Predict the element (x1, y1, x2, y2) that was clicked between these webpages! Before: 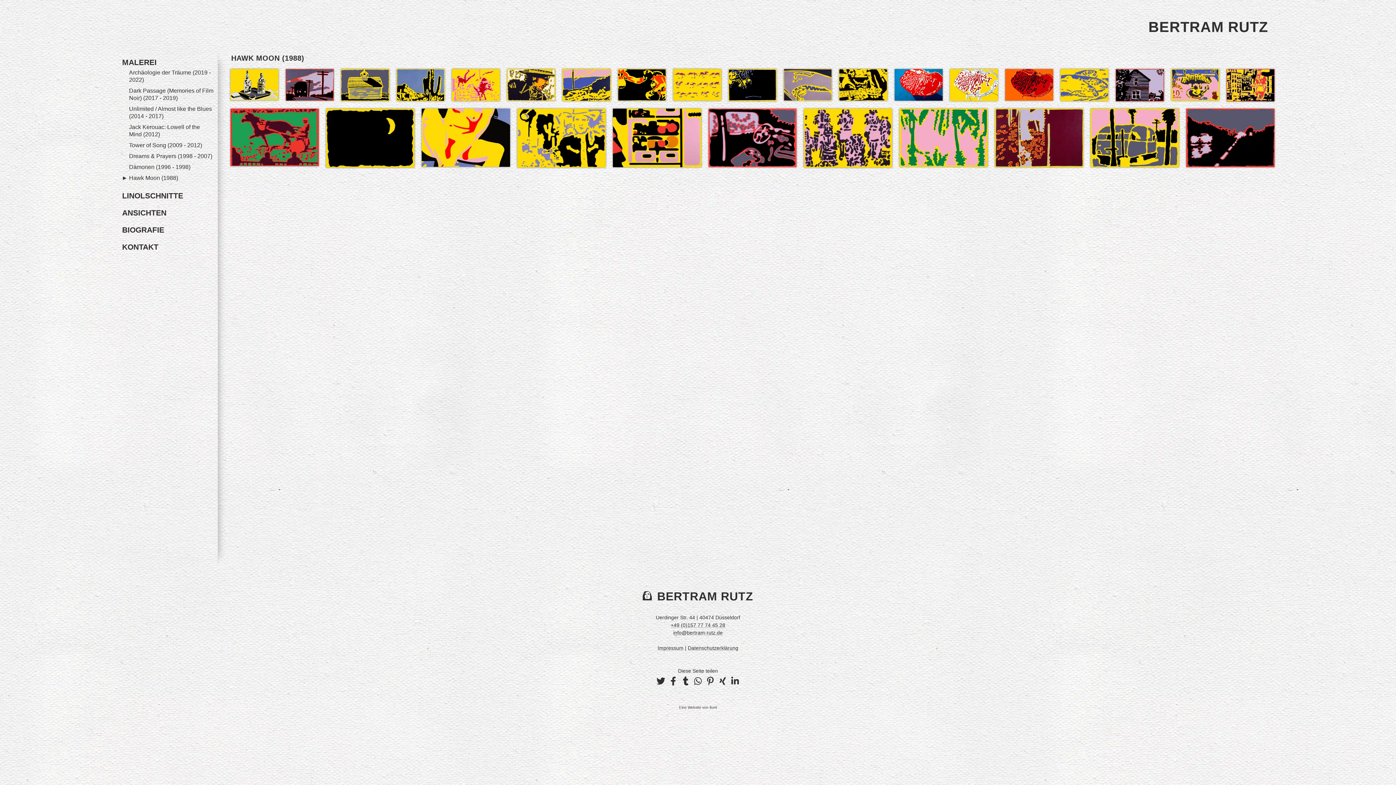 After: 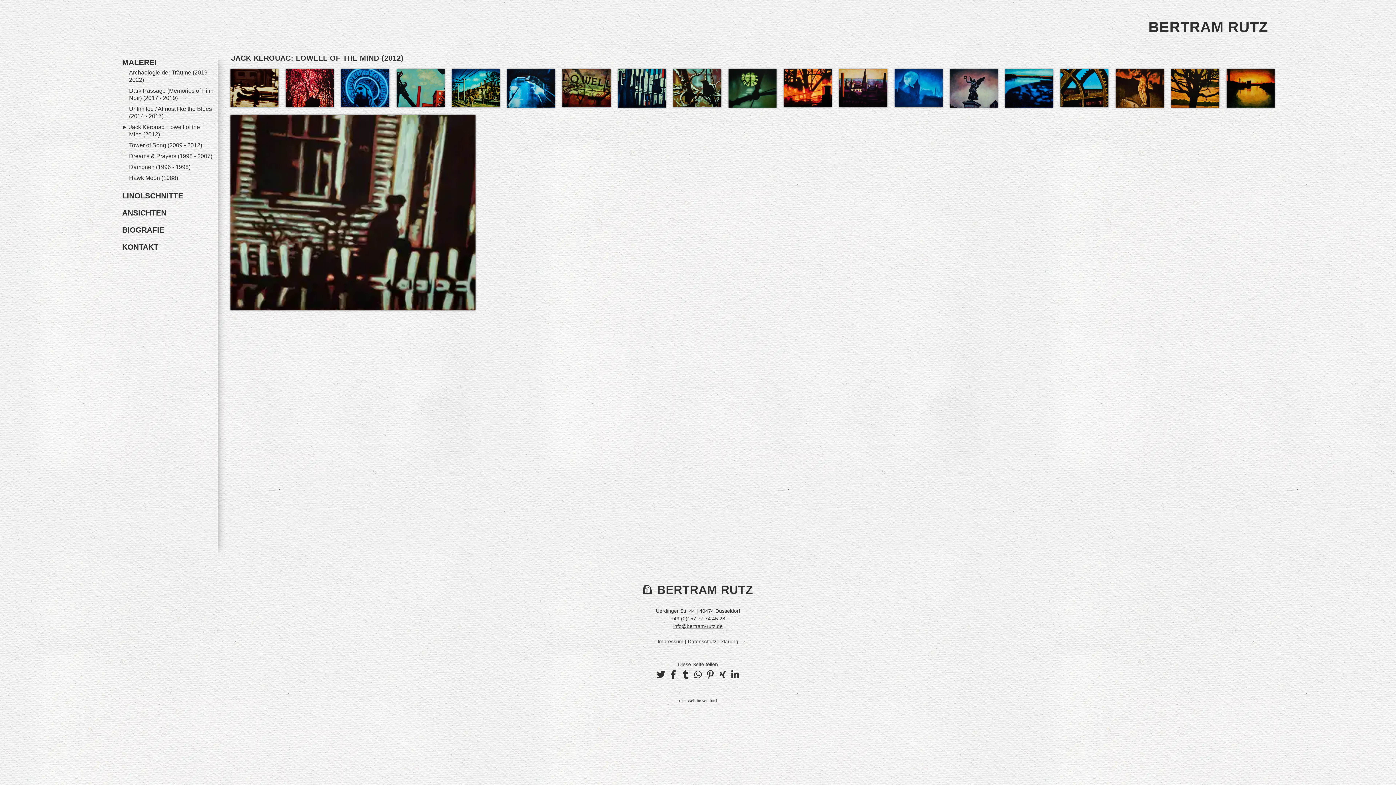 Action: bbox: (129, 123, 213, 138) label: Jack Kerouac: Lowell of the Mind (2012)